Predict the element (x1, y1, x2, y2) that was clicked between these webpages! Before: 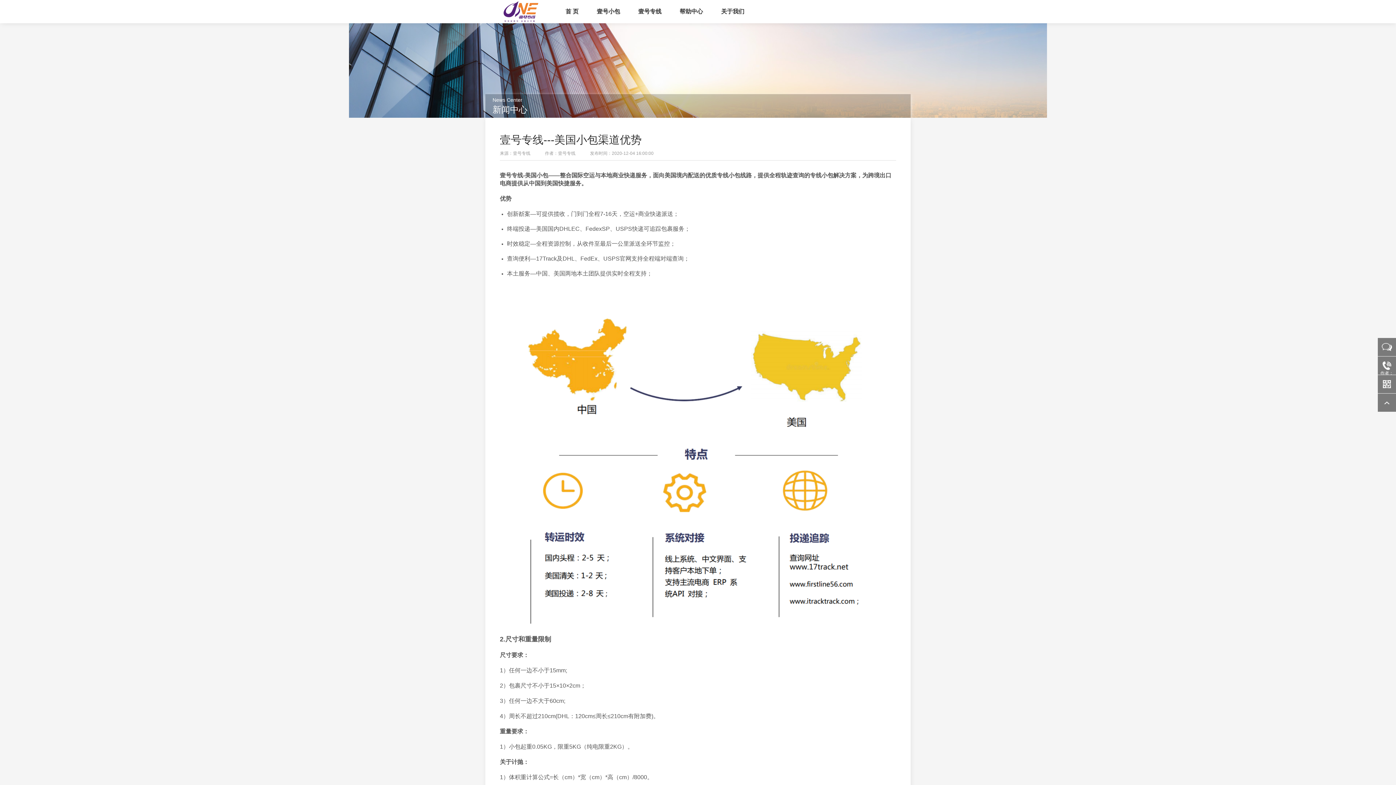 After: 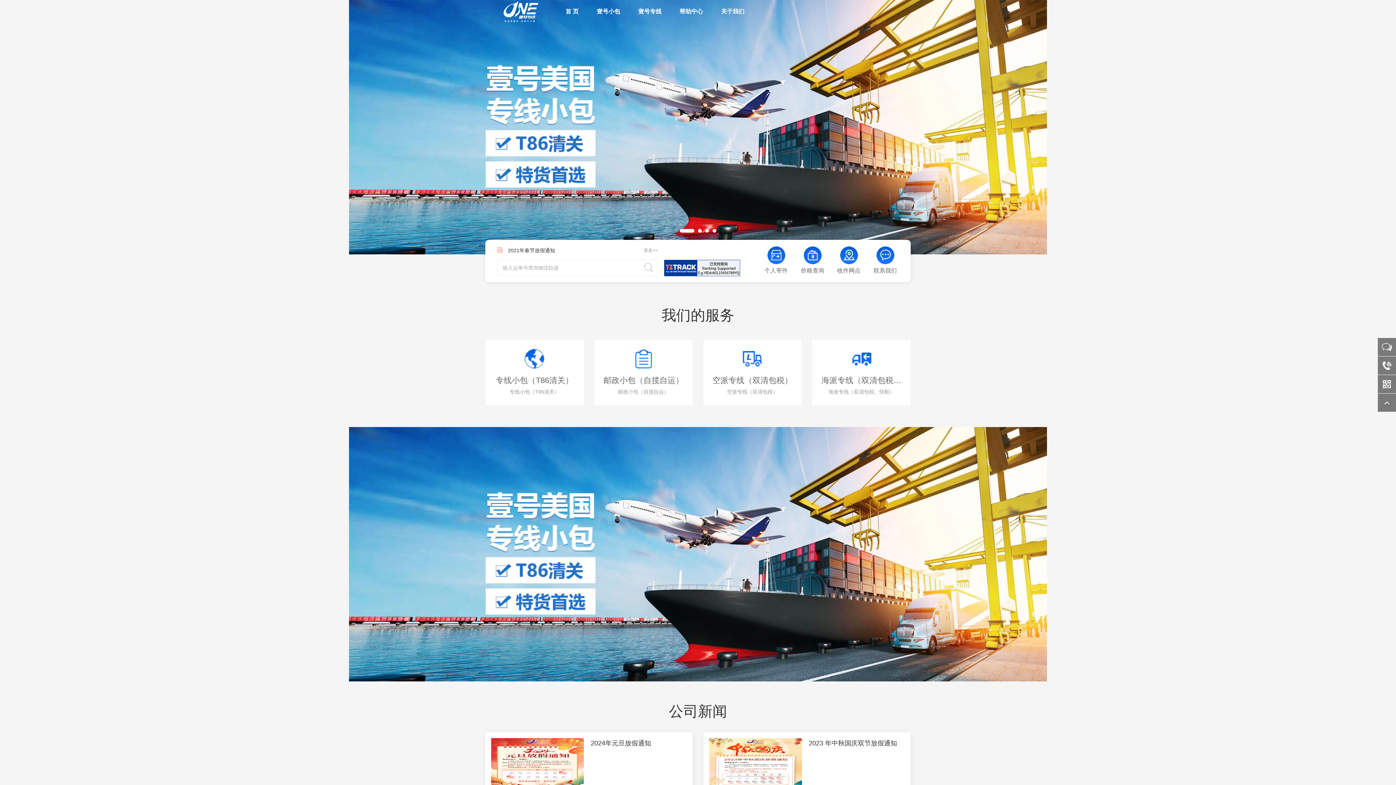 Action: bbox: (503, 1, 538, 22)